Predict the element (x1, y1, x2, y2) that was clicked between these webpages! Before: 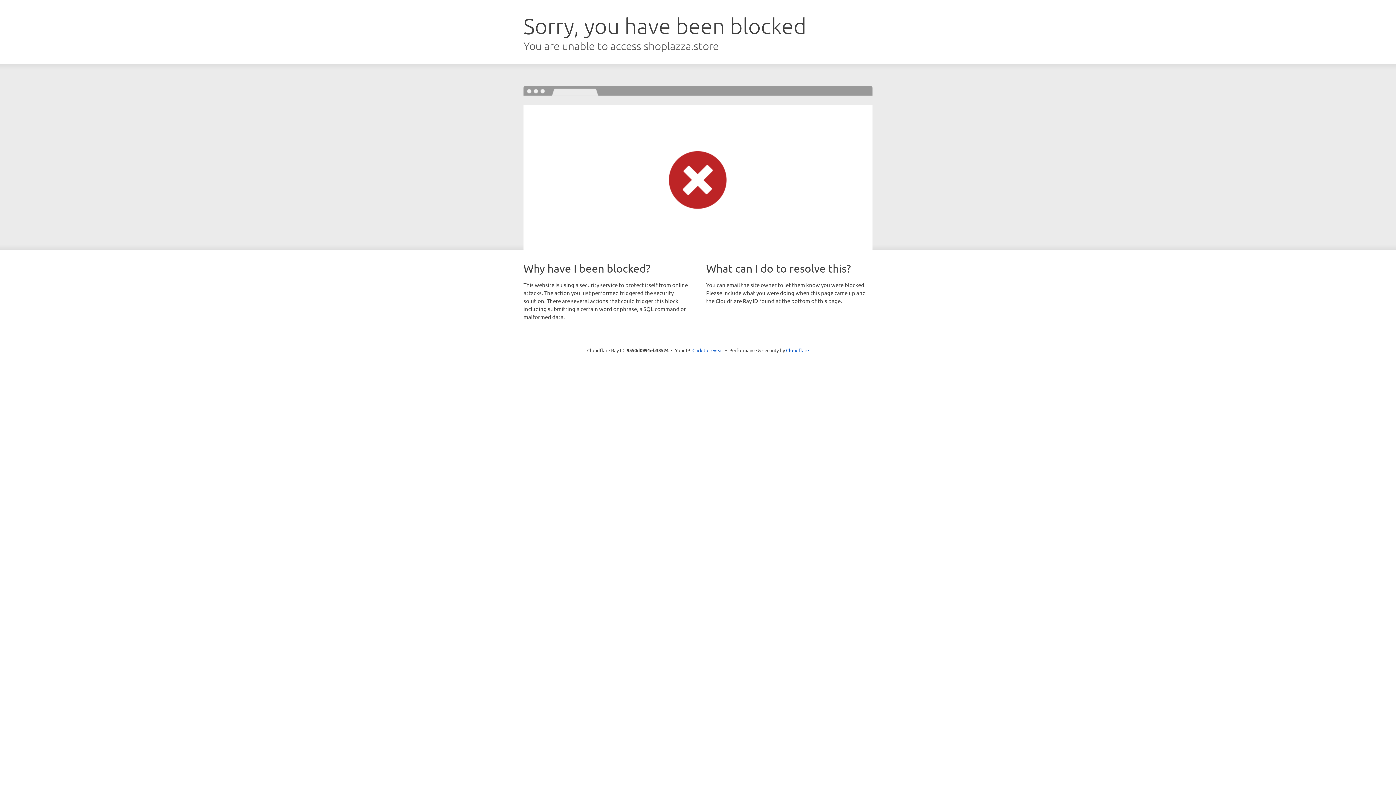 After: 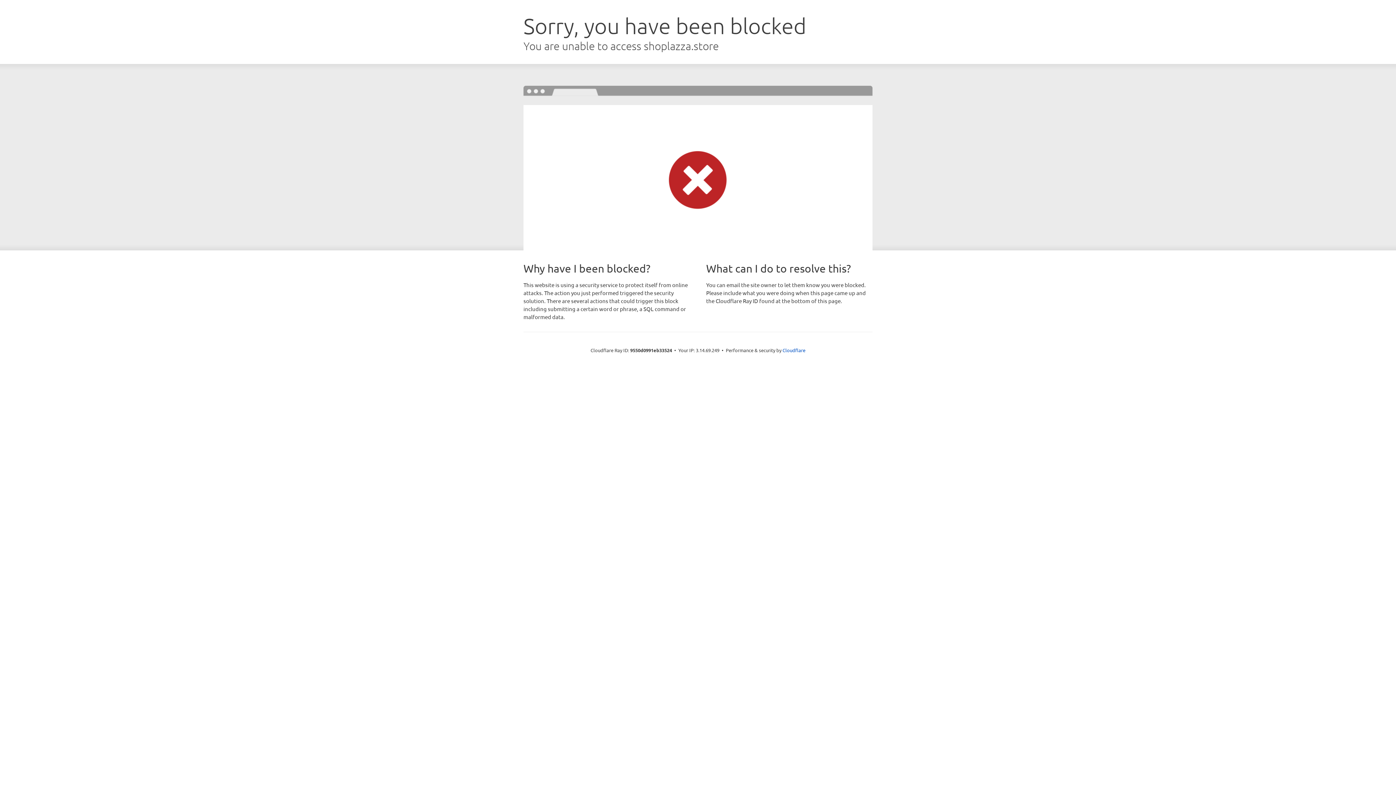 Action: label: Click to reveal bbox: (692, 346, 723, 353)